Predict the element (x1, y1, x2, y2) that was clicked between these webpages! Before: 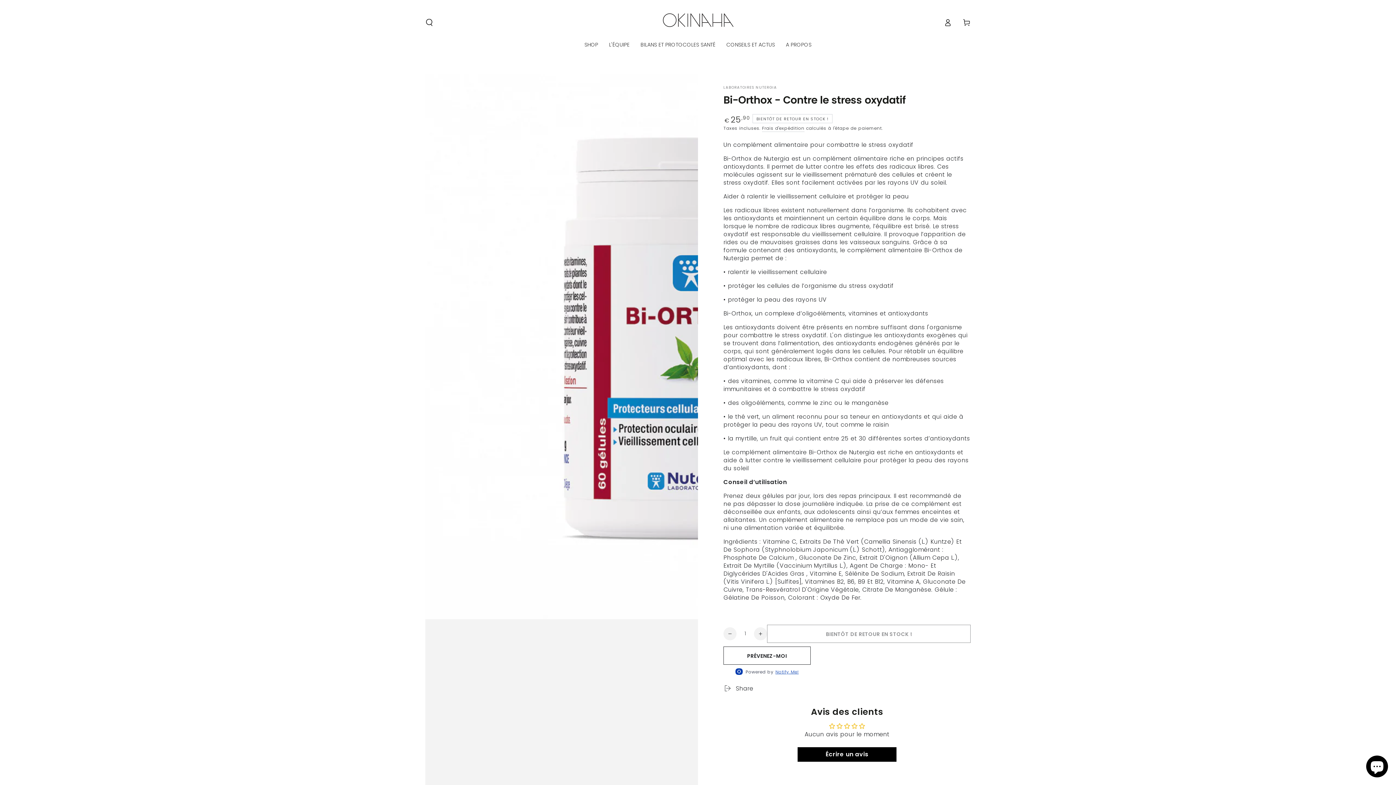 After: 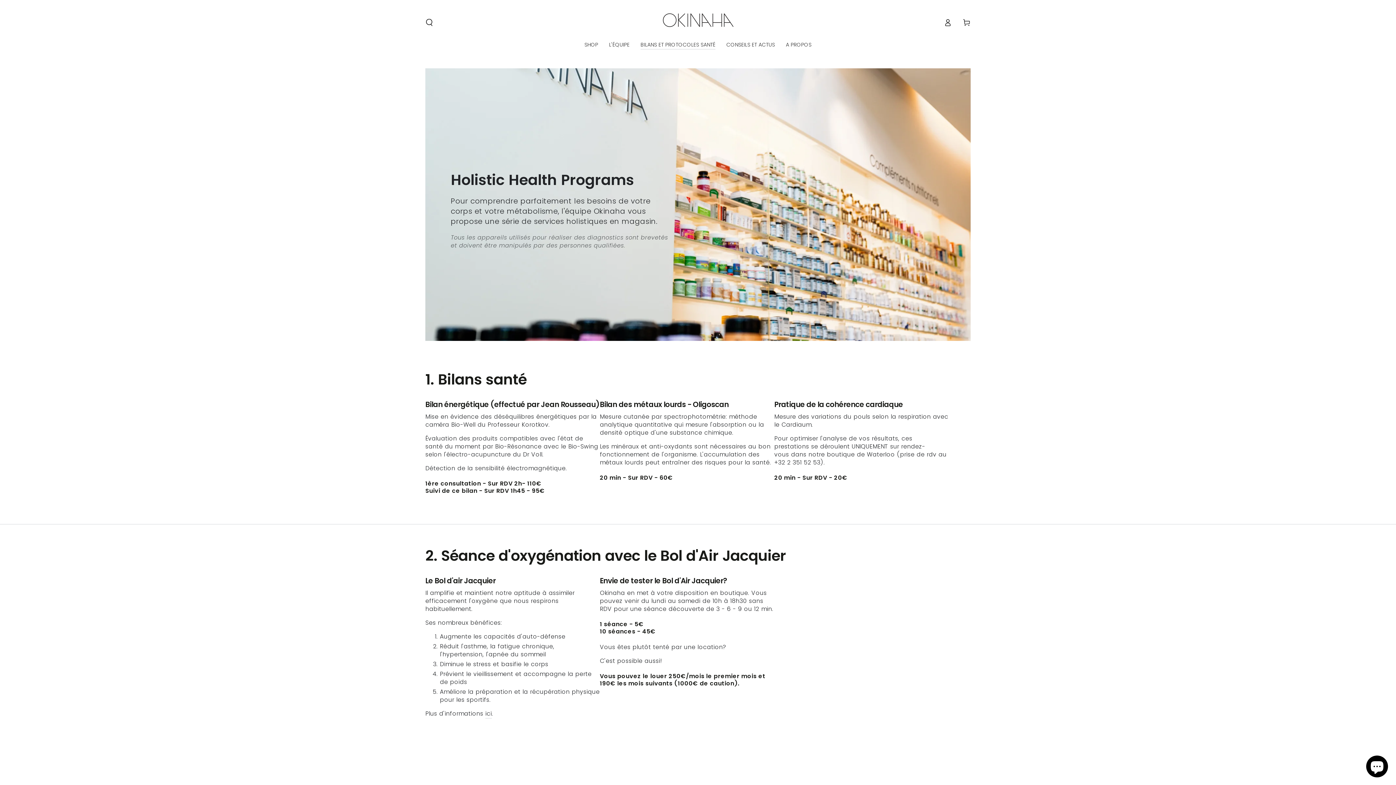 Action: label: BILANS ET PROTOCOLES SANTÉ bbox: (635, 35, 721, 53)